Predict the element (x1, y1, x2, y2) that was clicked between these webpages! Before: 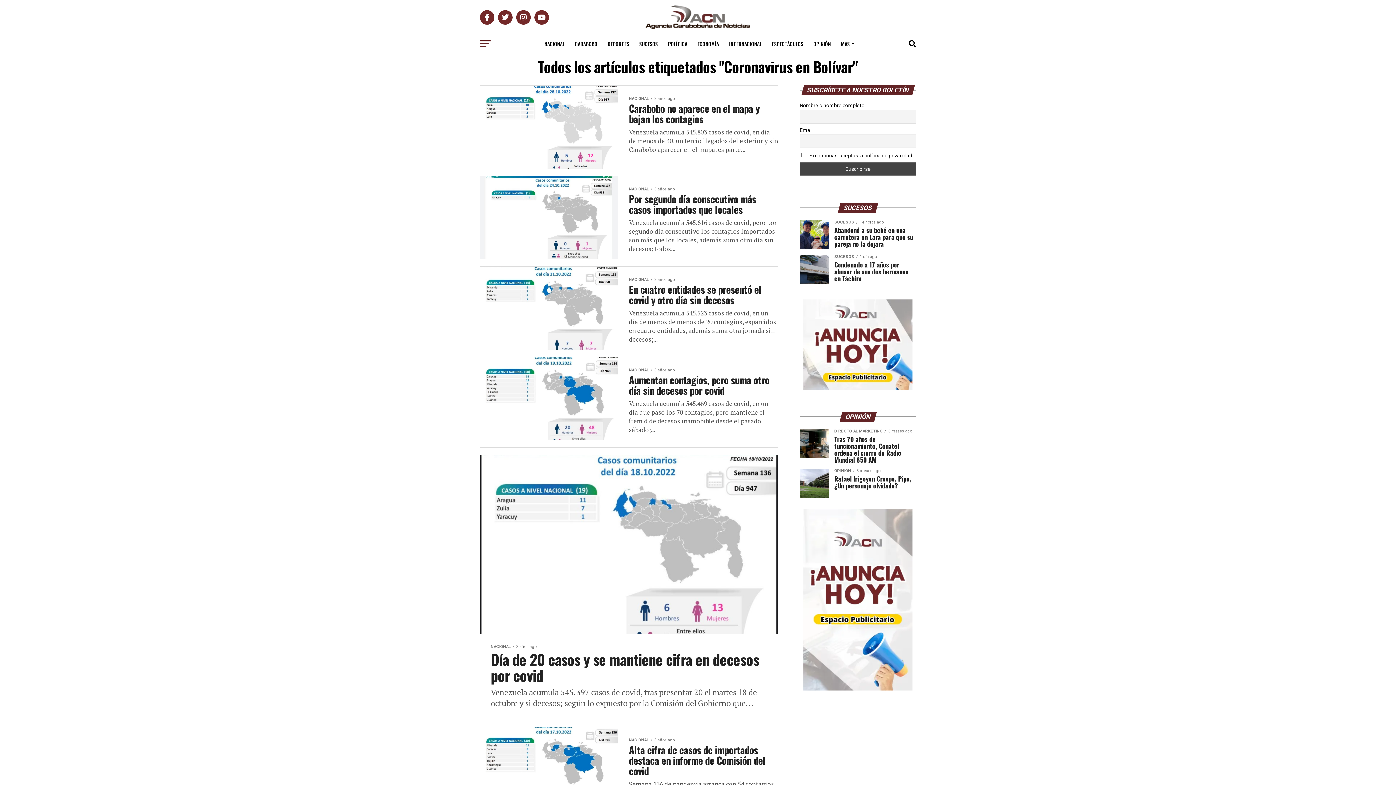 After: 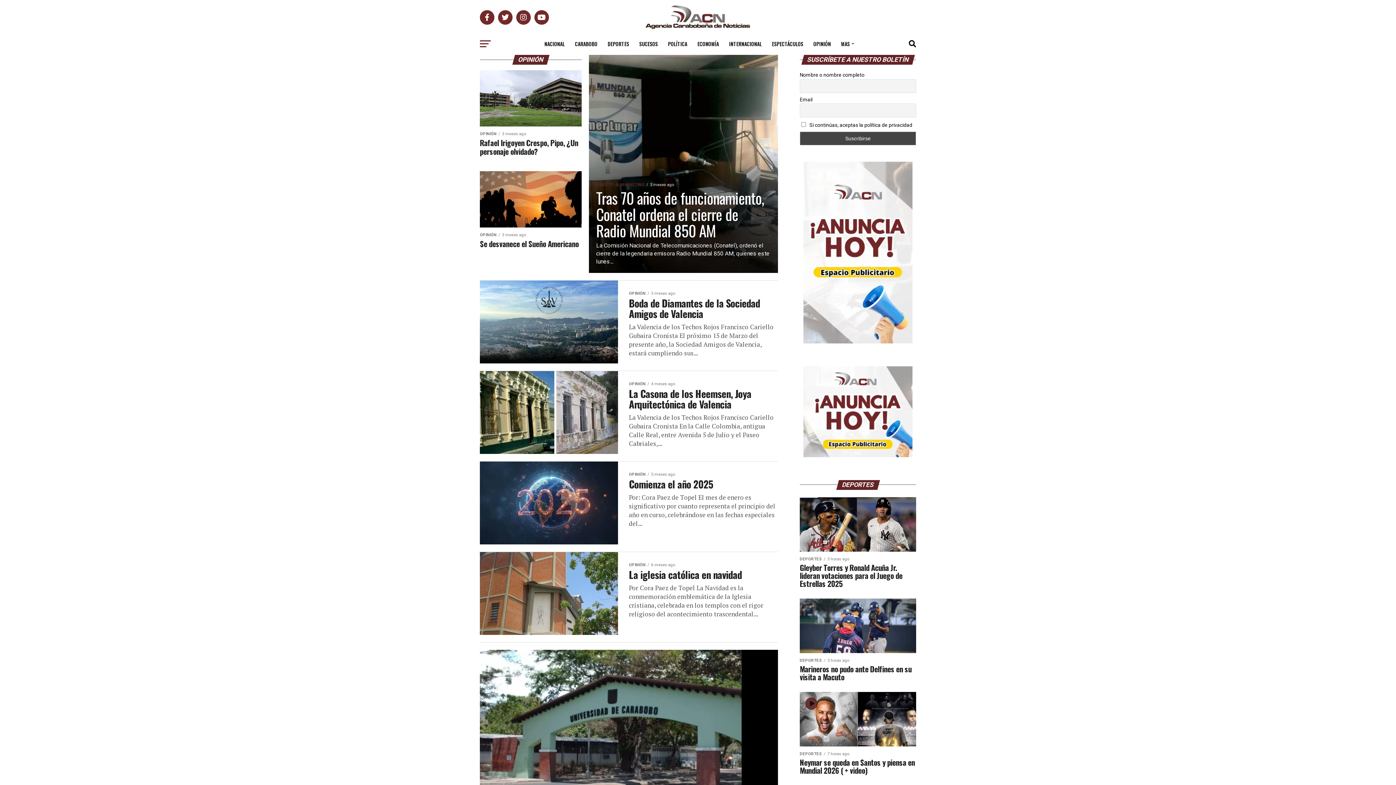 Action: label: OPINIÓN bbox: (809, 34, 835, 53)